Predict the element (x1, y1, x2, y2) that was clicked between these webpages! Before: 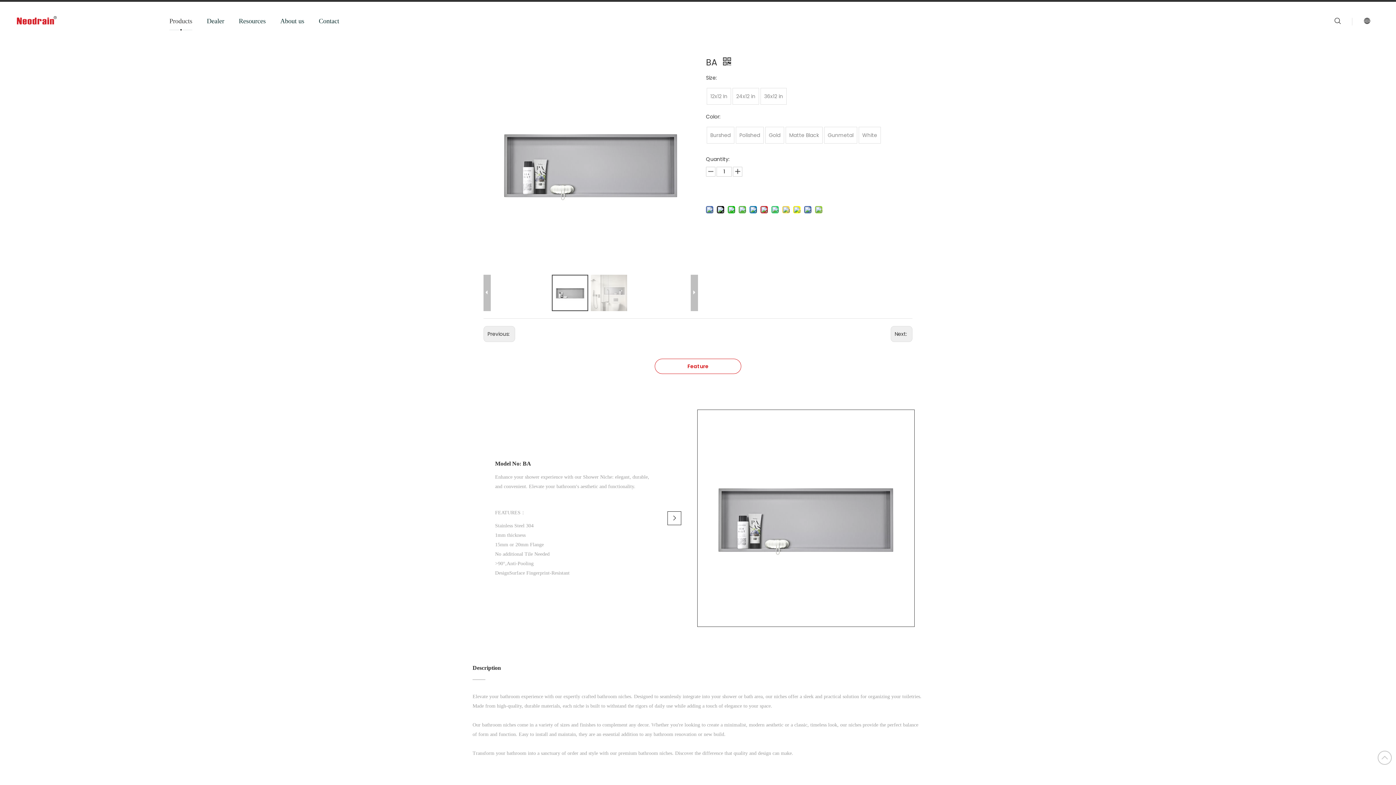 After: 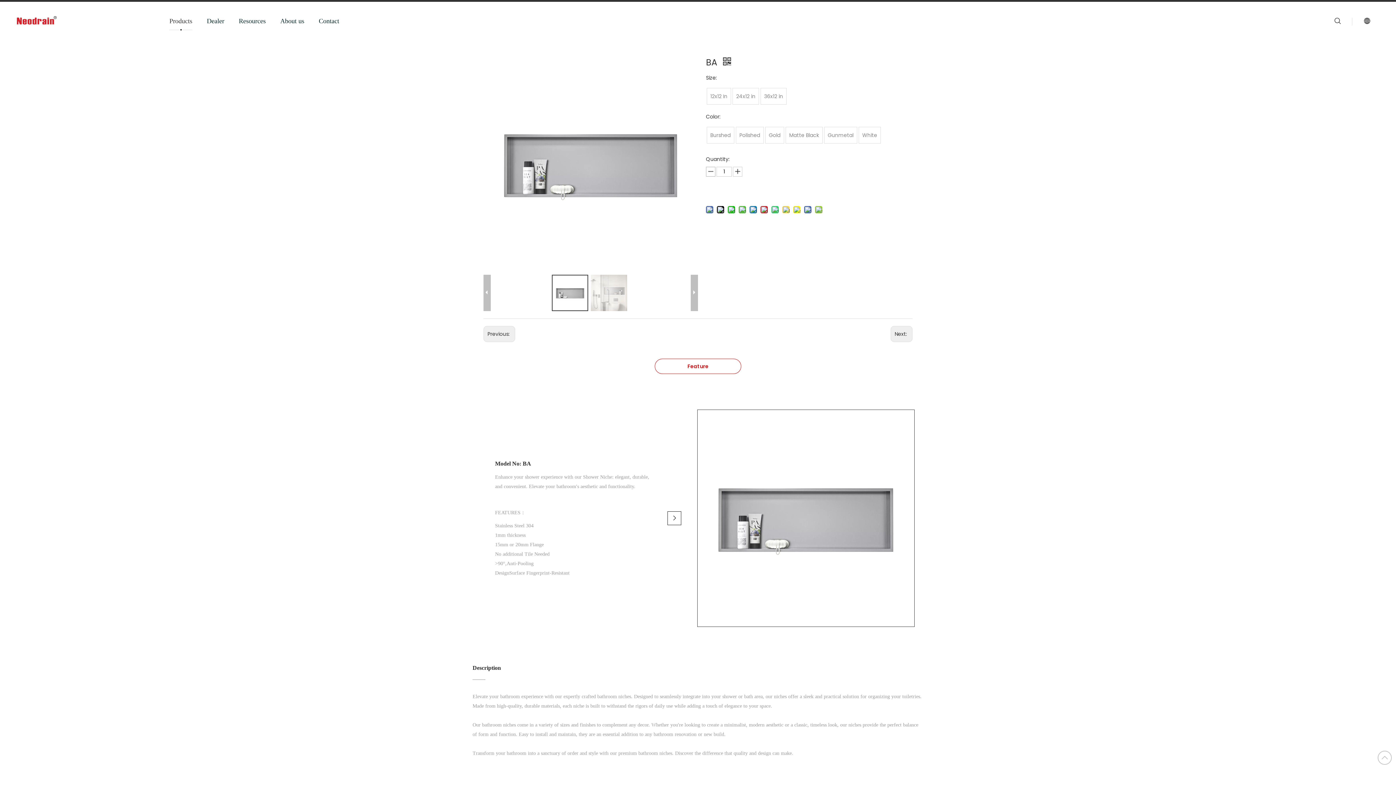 Action: bbox: (706, 166, 715, 176)